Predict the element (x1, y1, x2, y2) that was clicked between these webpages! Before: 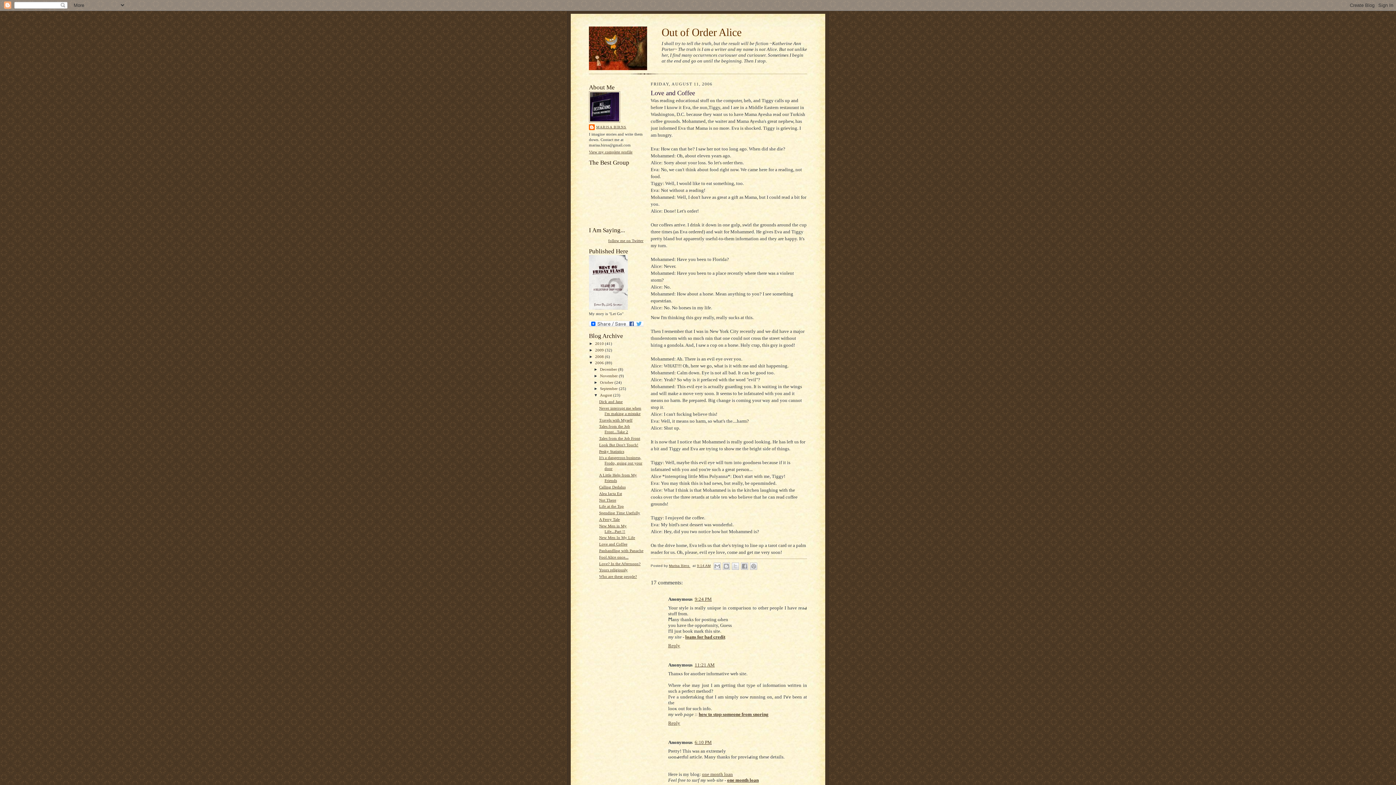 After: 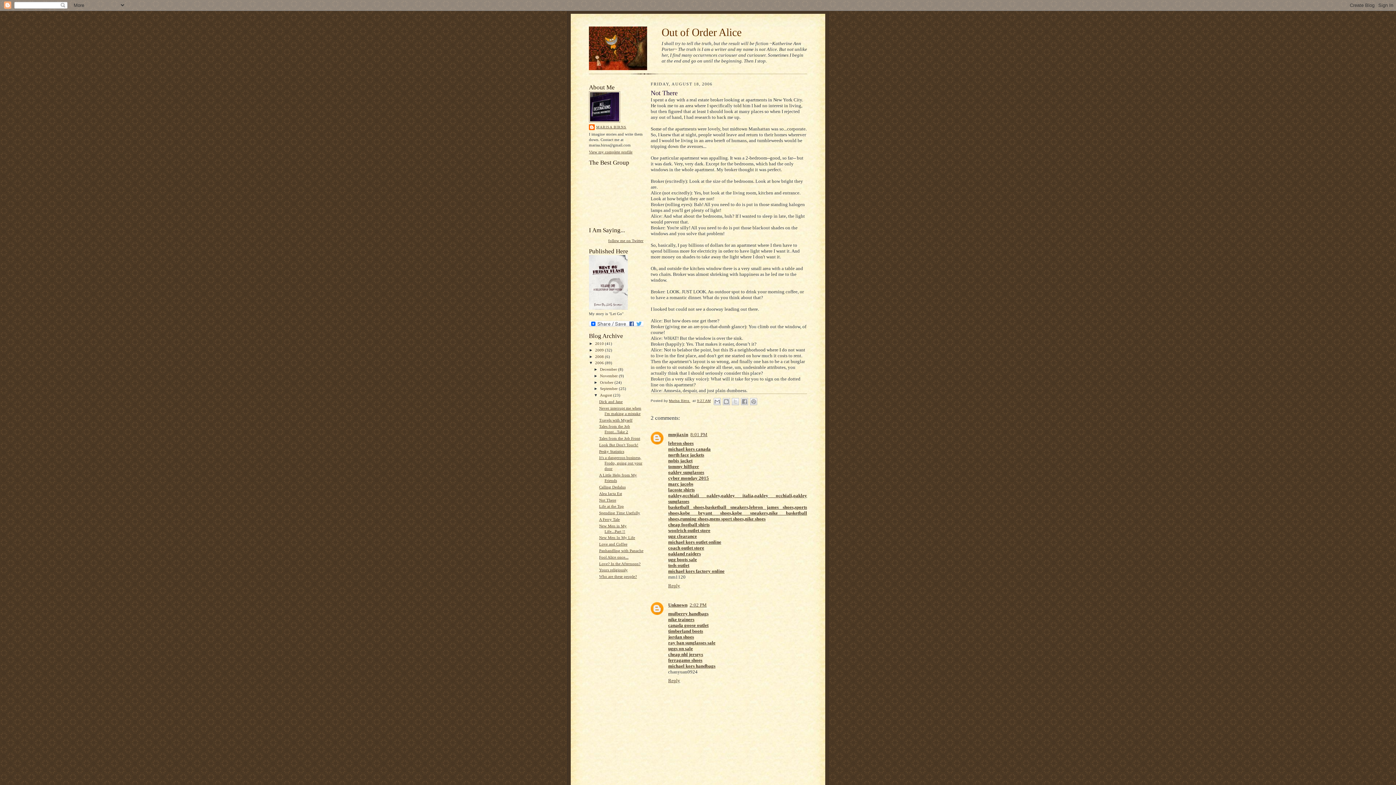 Action: label: Not There bbox: (599, 498, 616, 502)